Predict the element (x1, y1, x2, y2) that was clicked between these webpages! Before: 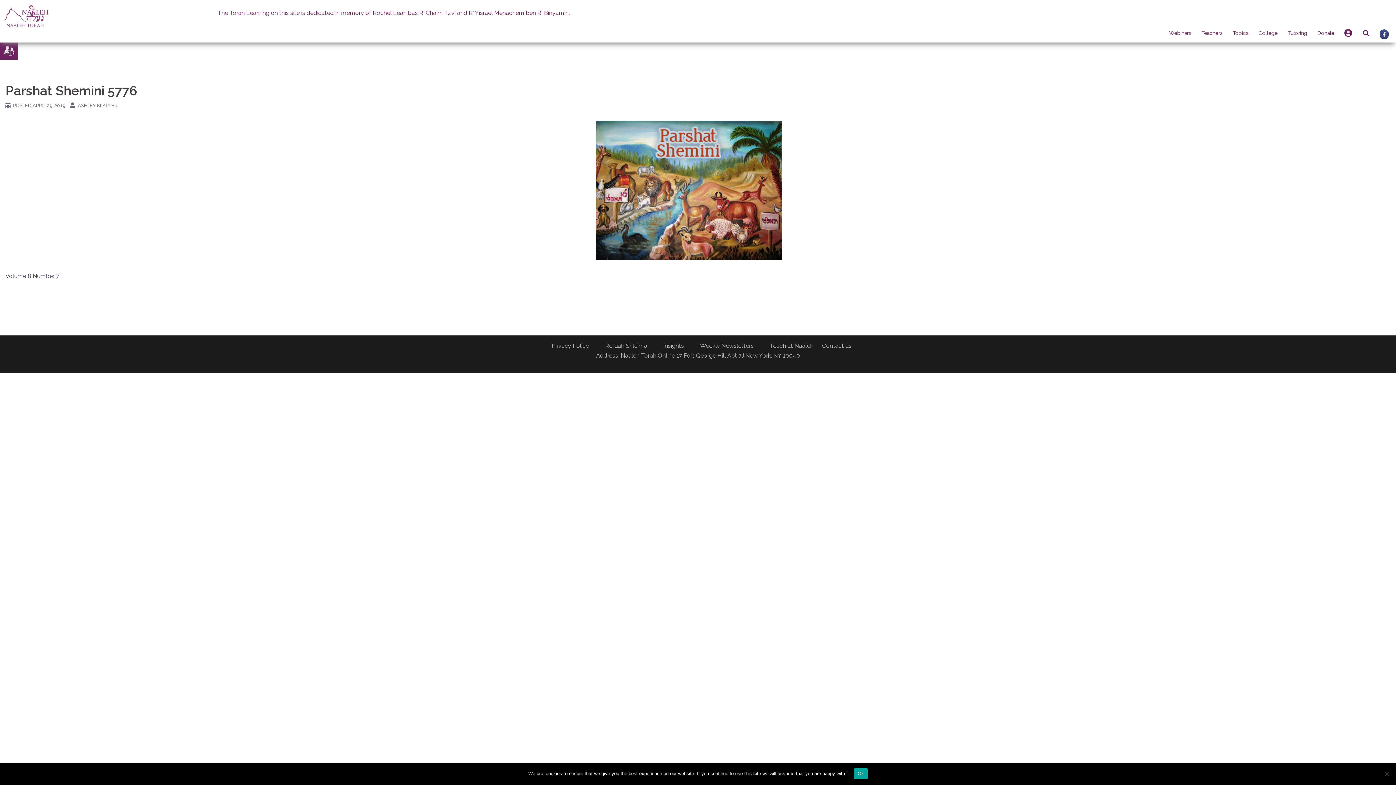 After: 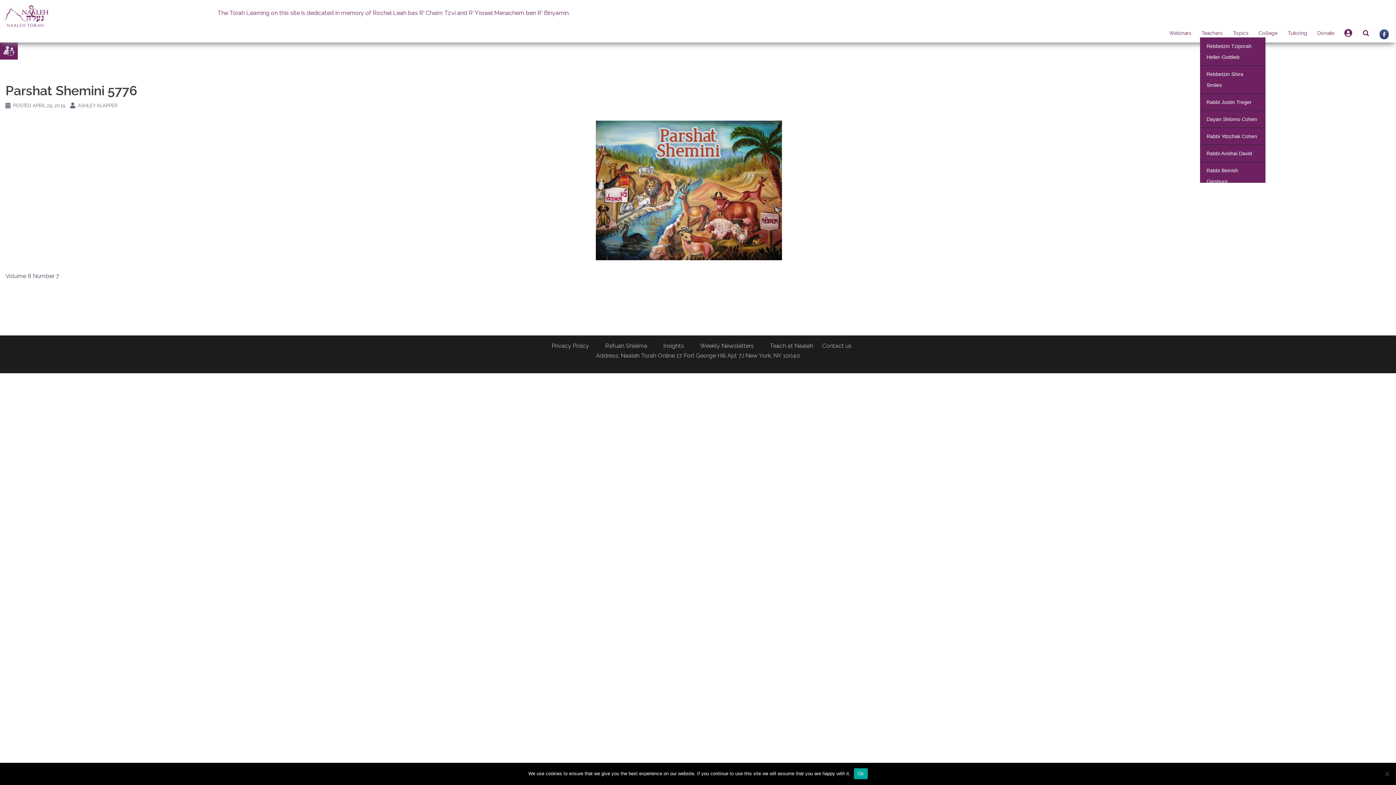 Action: label: Teachers bbox: (1201, 29, 1222, 37)